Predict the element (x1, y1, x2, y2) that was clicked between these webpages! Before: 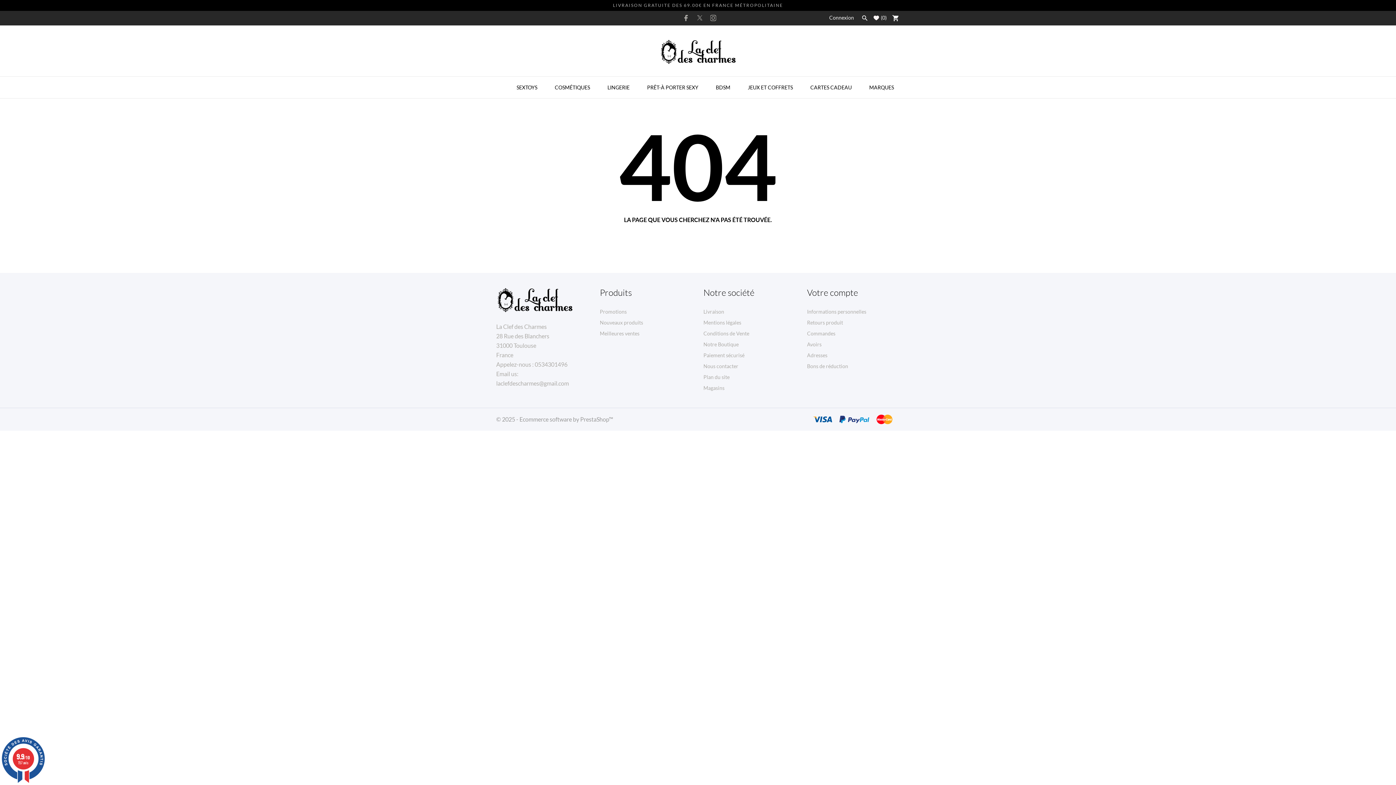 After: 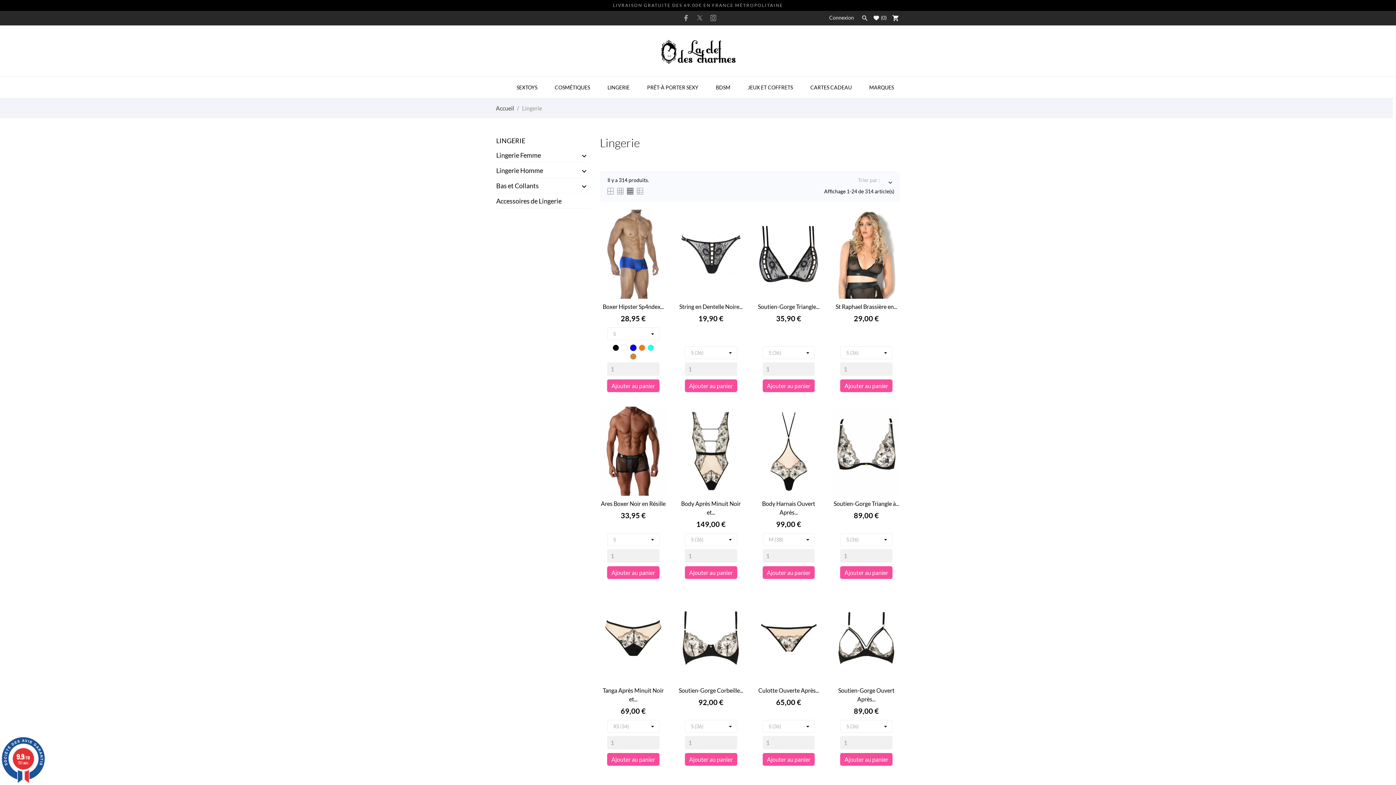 Action: label: LINGERIE bbox: (598, 76, 638, 98)